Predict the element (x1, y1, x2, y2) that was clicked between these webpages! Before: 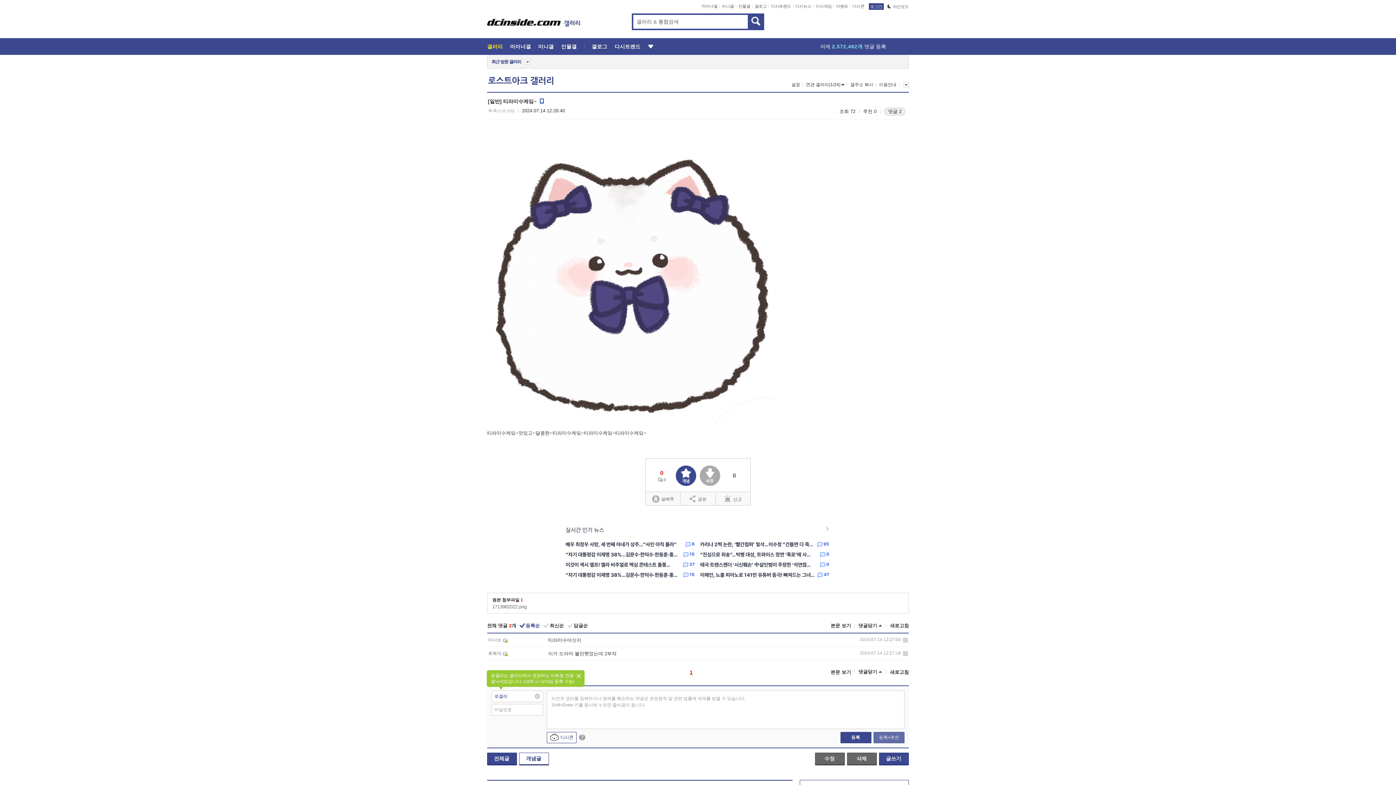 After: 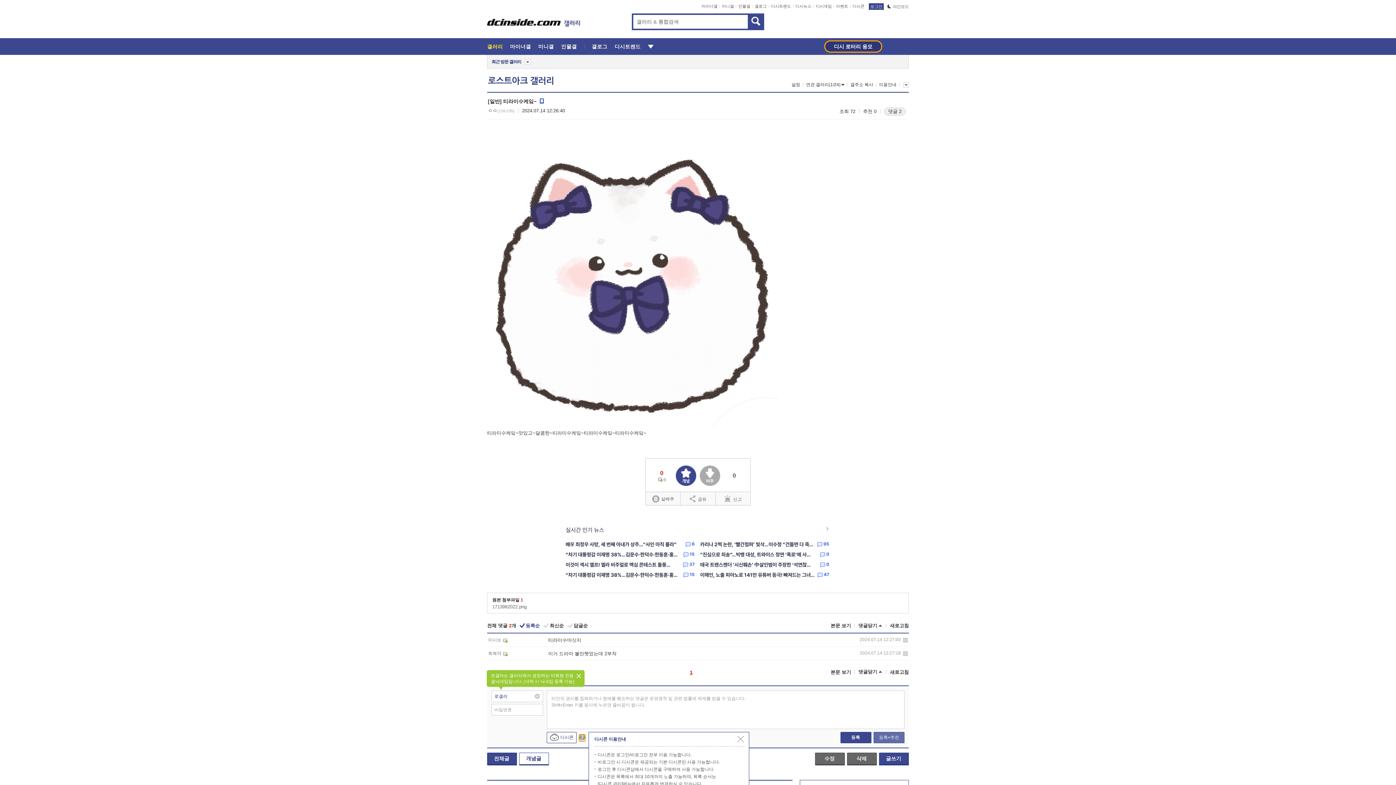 Action: bbox: (579, 734, 585, 741)